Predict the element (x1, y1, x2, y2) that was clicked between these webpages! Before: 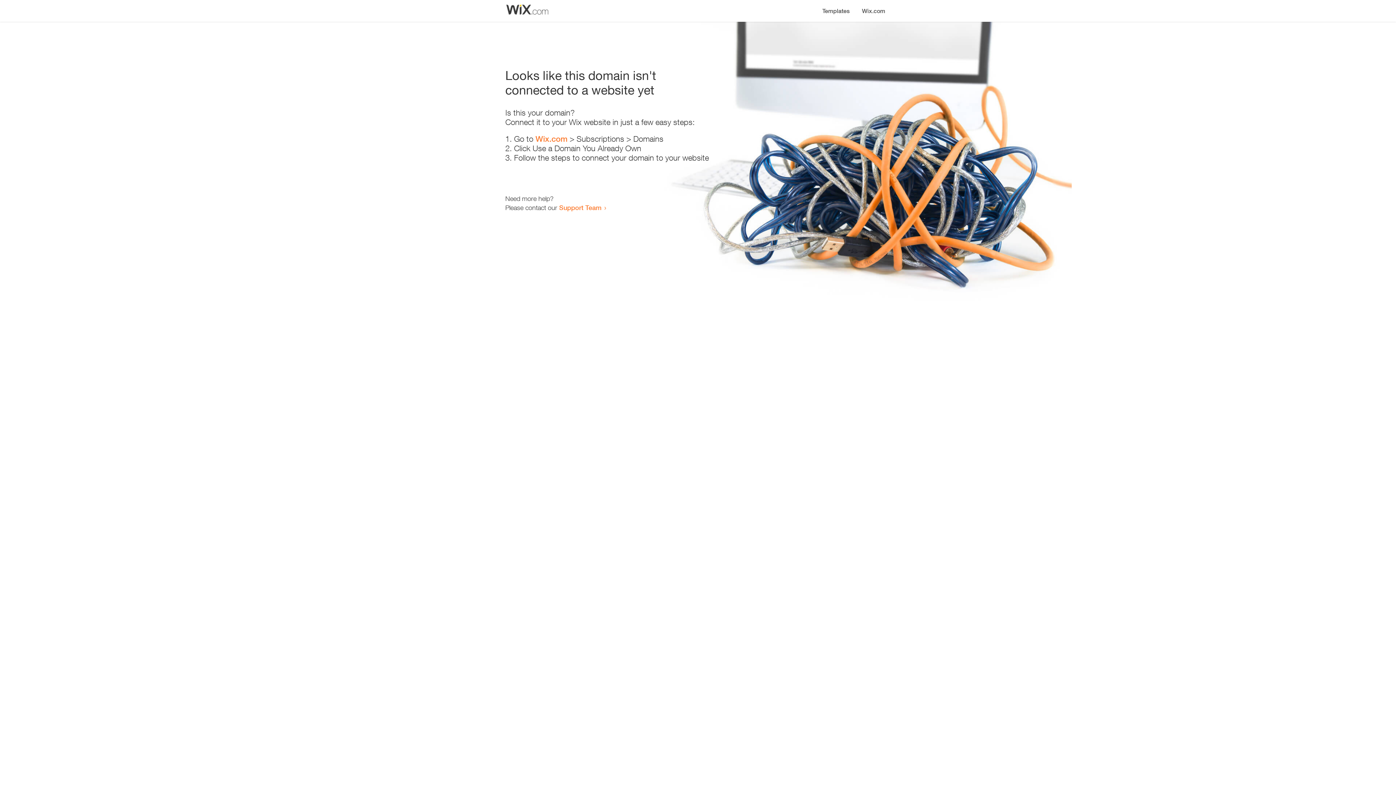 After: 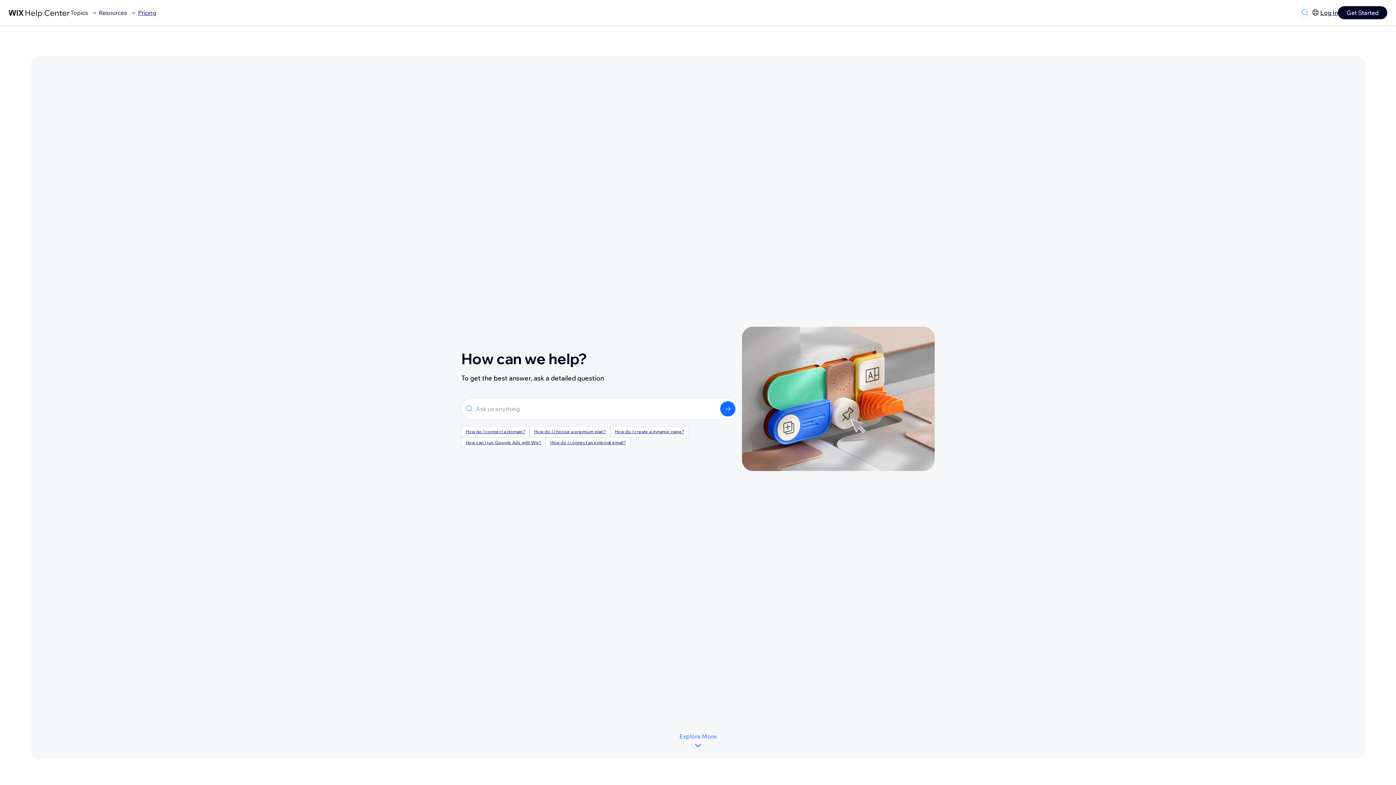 Action: bbox: (559, 203, 601, 211) label: Support Team